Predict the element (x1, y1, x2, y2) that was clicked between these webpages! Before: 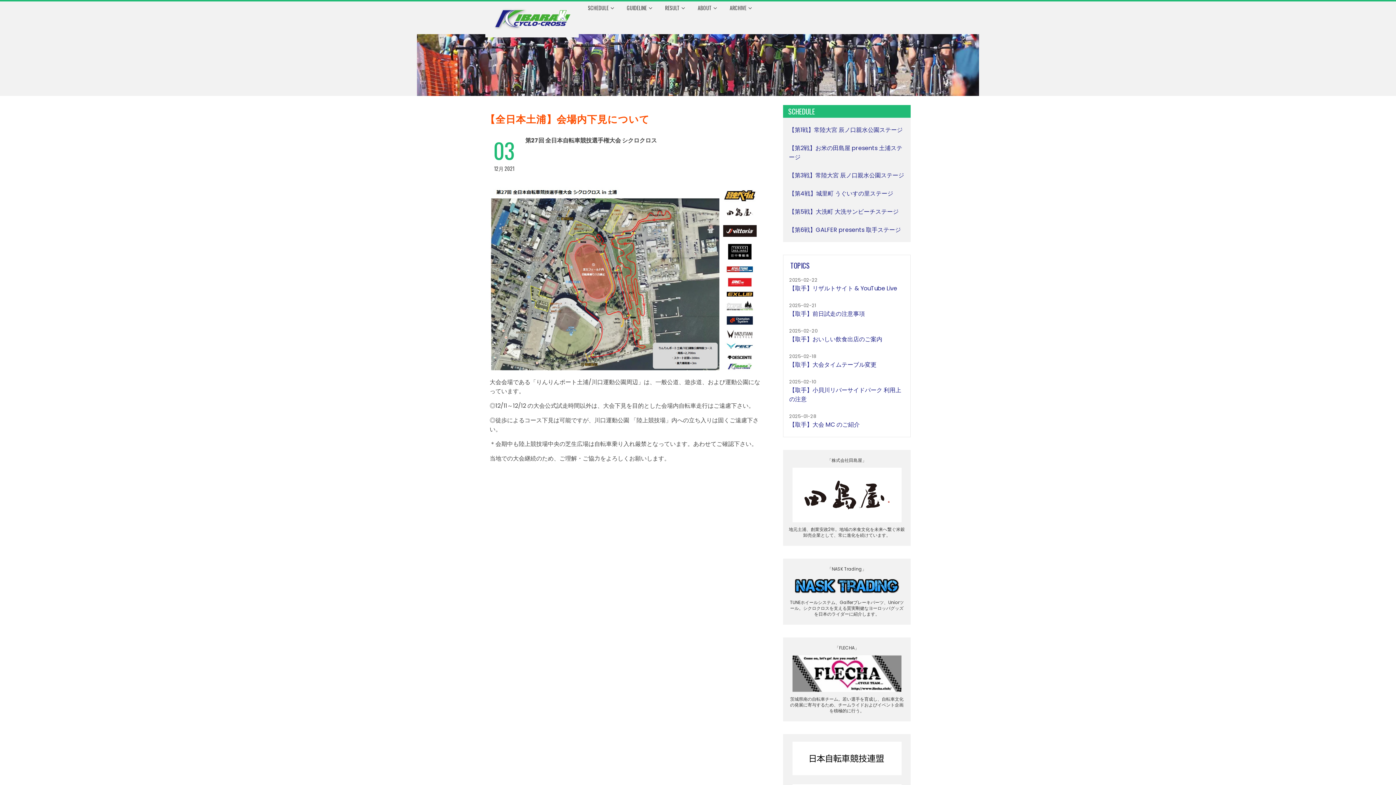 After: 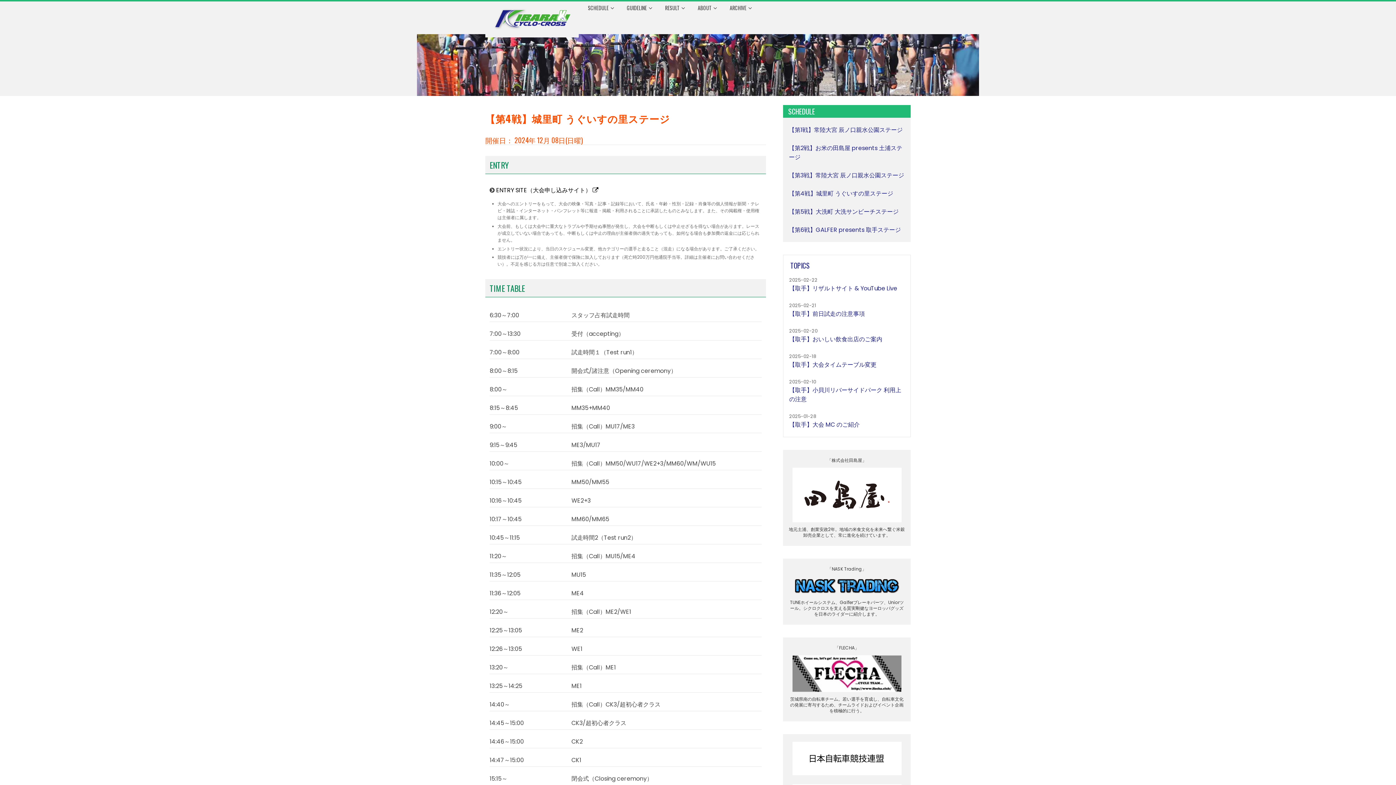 Action: label: 【第4戦】城里町 うぐいすの里ステージ bbox: (789, 189, 893, 197)